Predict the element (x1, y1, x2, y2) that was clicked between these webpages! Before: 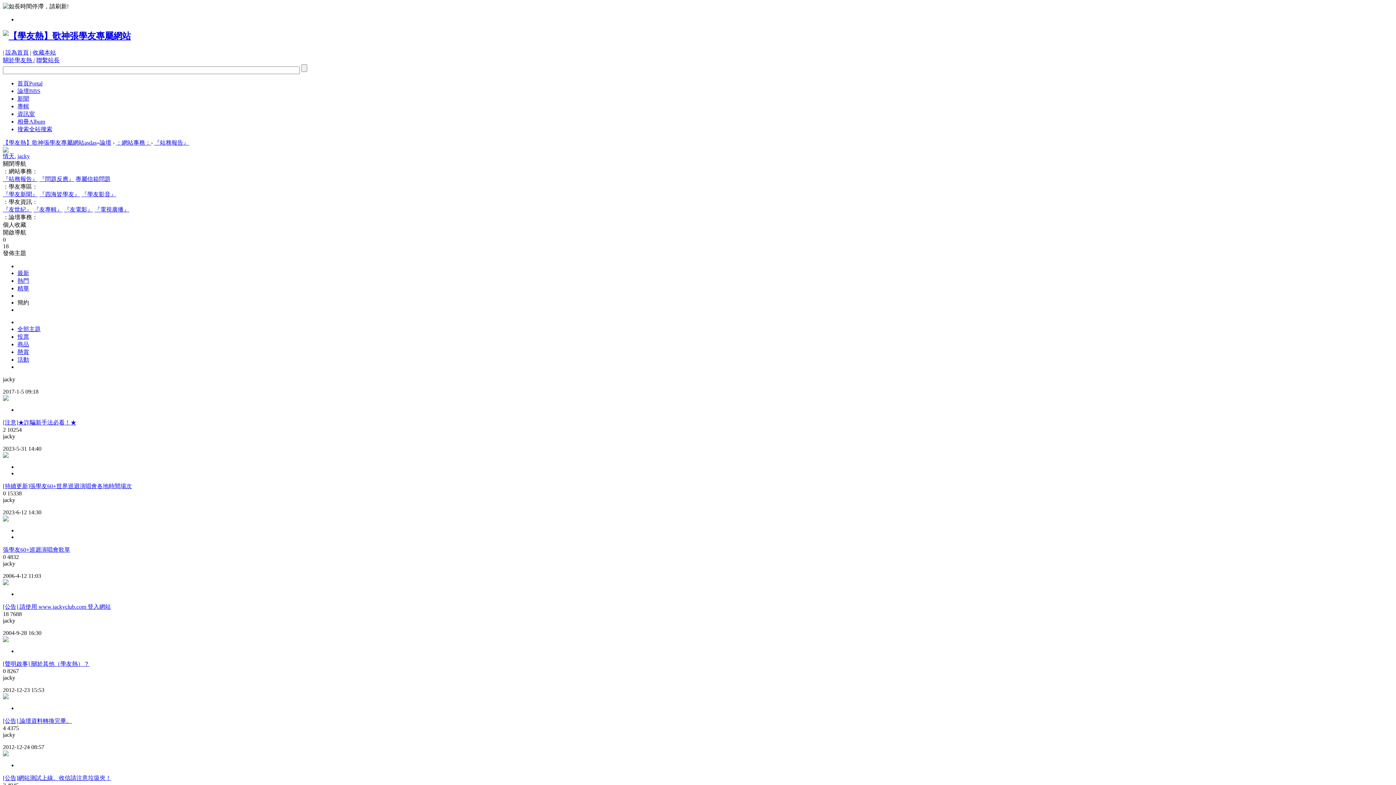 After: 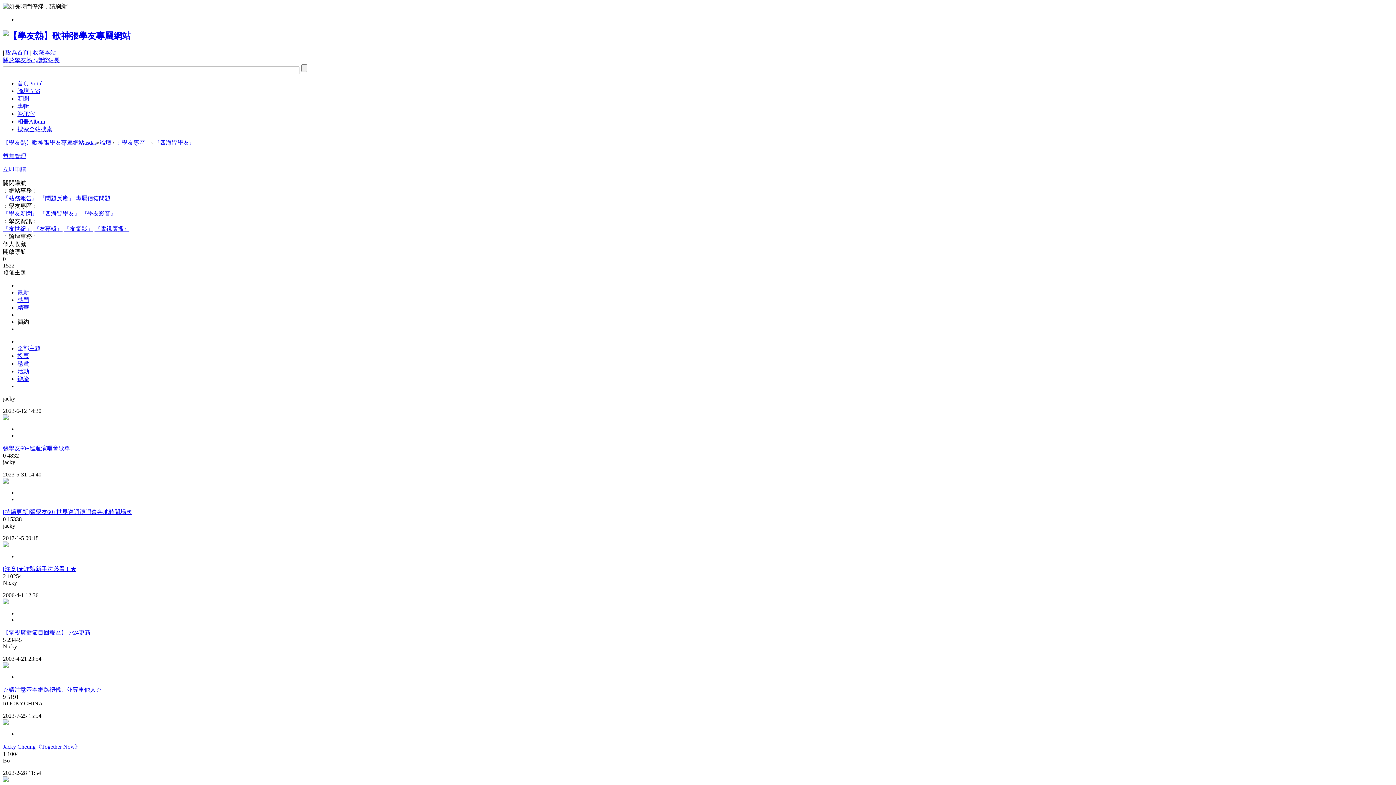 Action: label: 『四海皆學友』 bbox: (39, 191, 80, 197)